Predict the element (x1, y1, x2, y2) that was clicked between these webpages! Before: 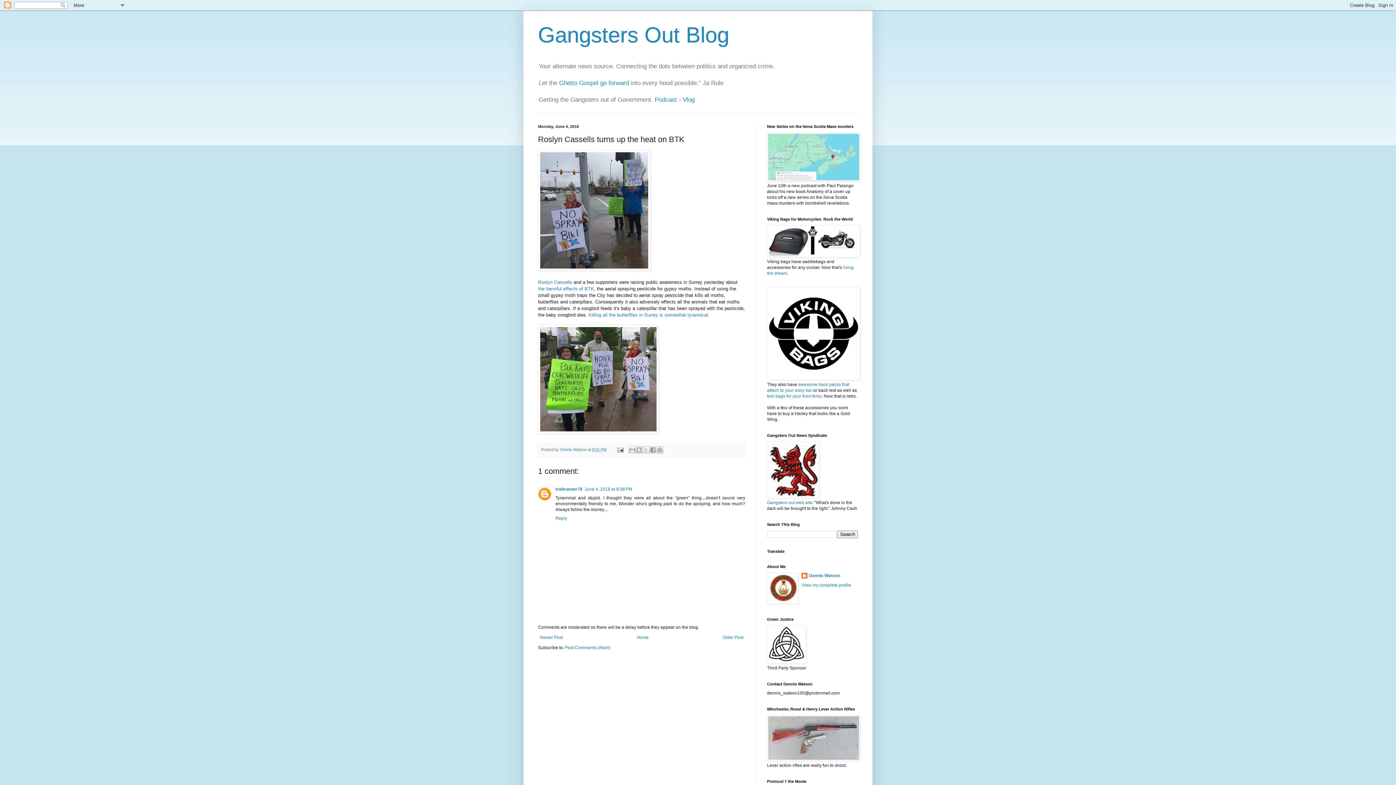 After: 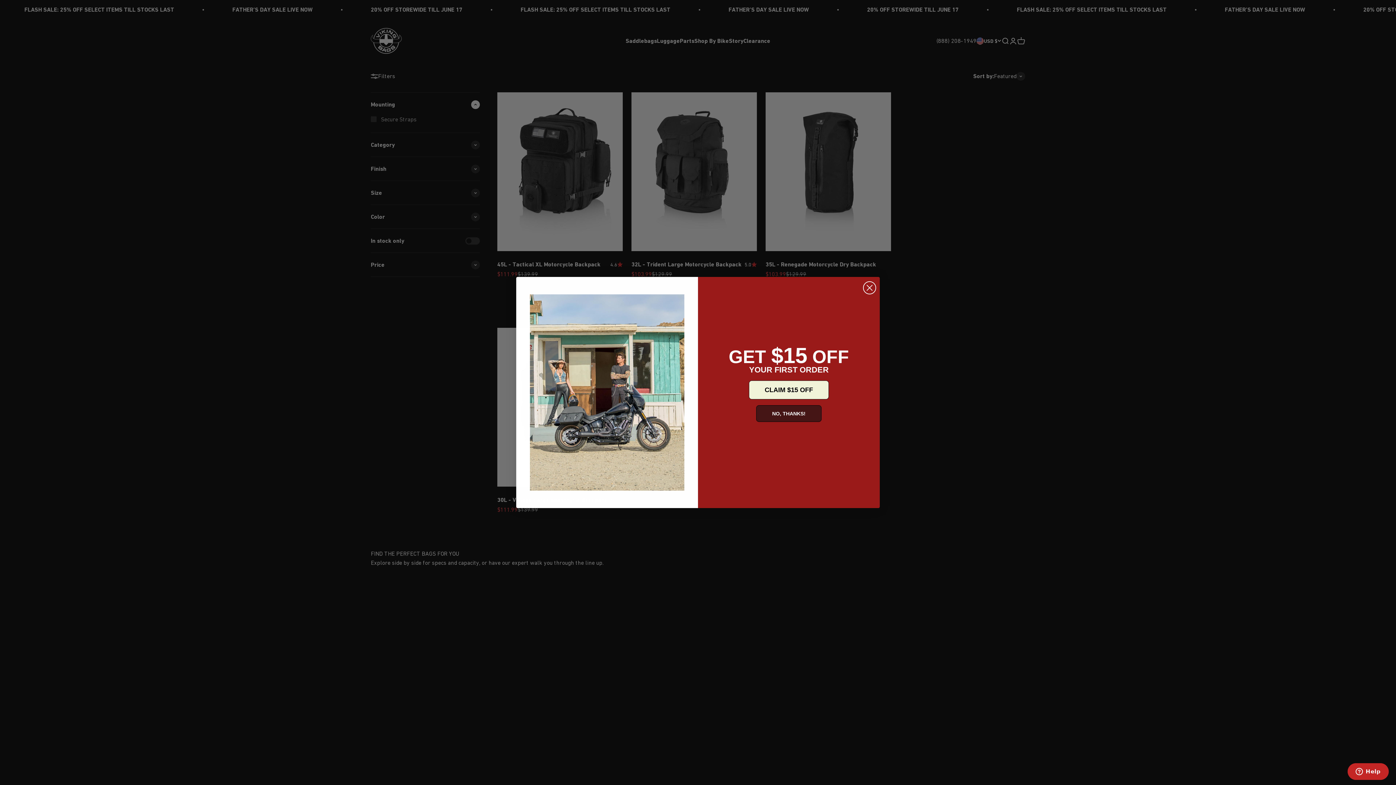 Action: bbox: (767, 382, 849, 393) label: awesome back packs that attach to your sissy bar